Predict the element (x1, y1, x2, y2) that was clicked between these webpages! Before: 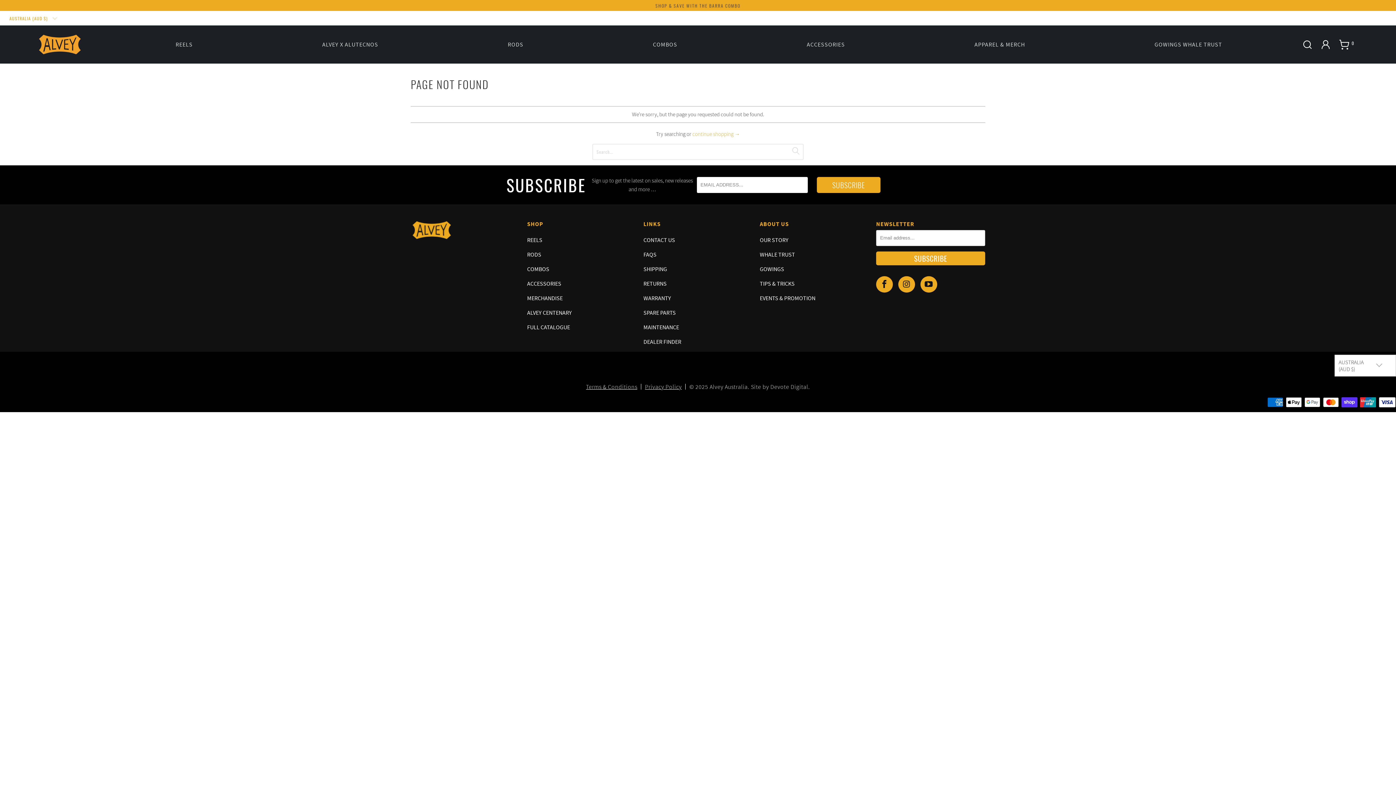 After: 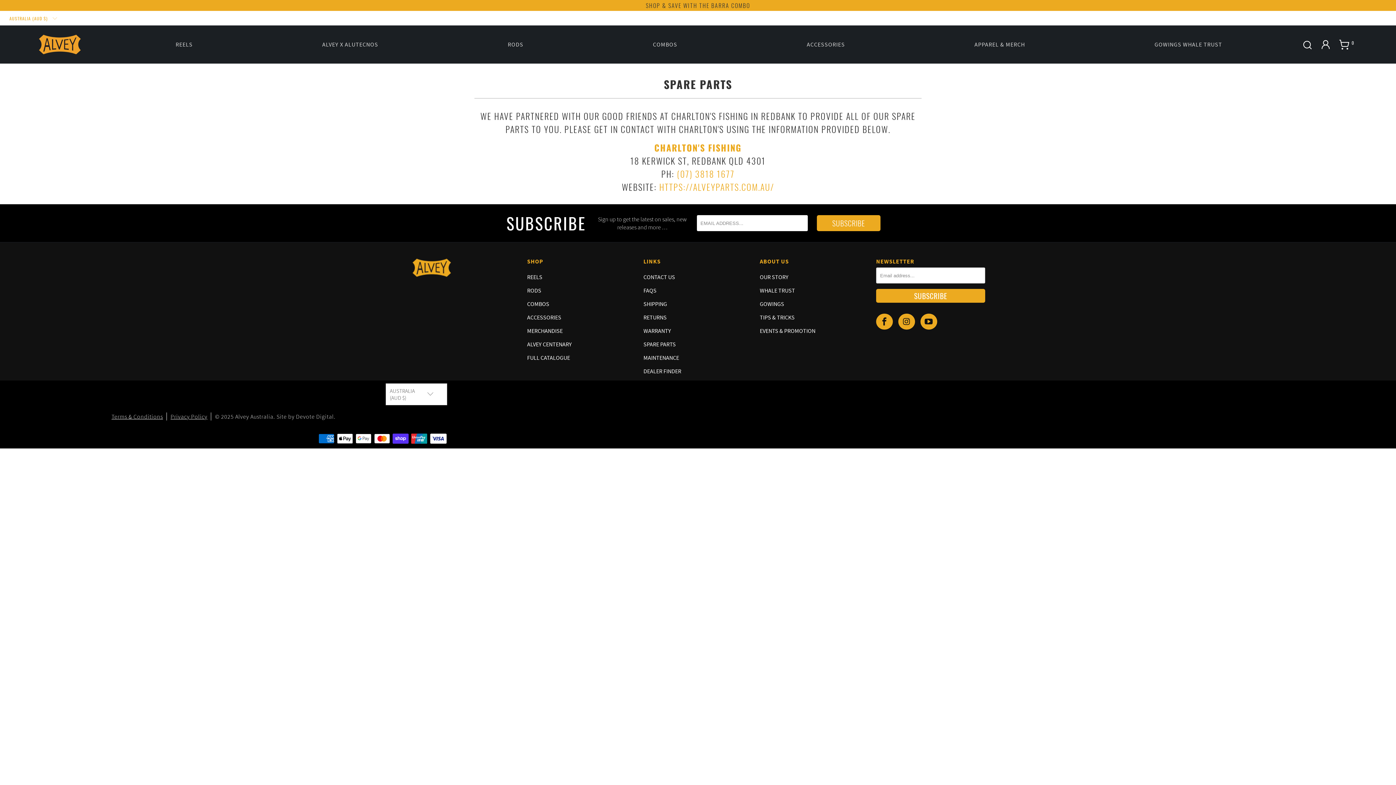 Action: label: SPARE PARTS bbox: (643, 308, 676, 316)